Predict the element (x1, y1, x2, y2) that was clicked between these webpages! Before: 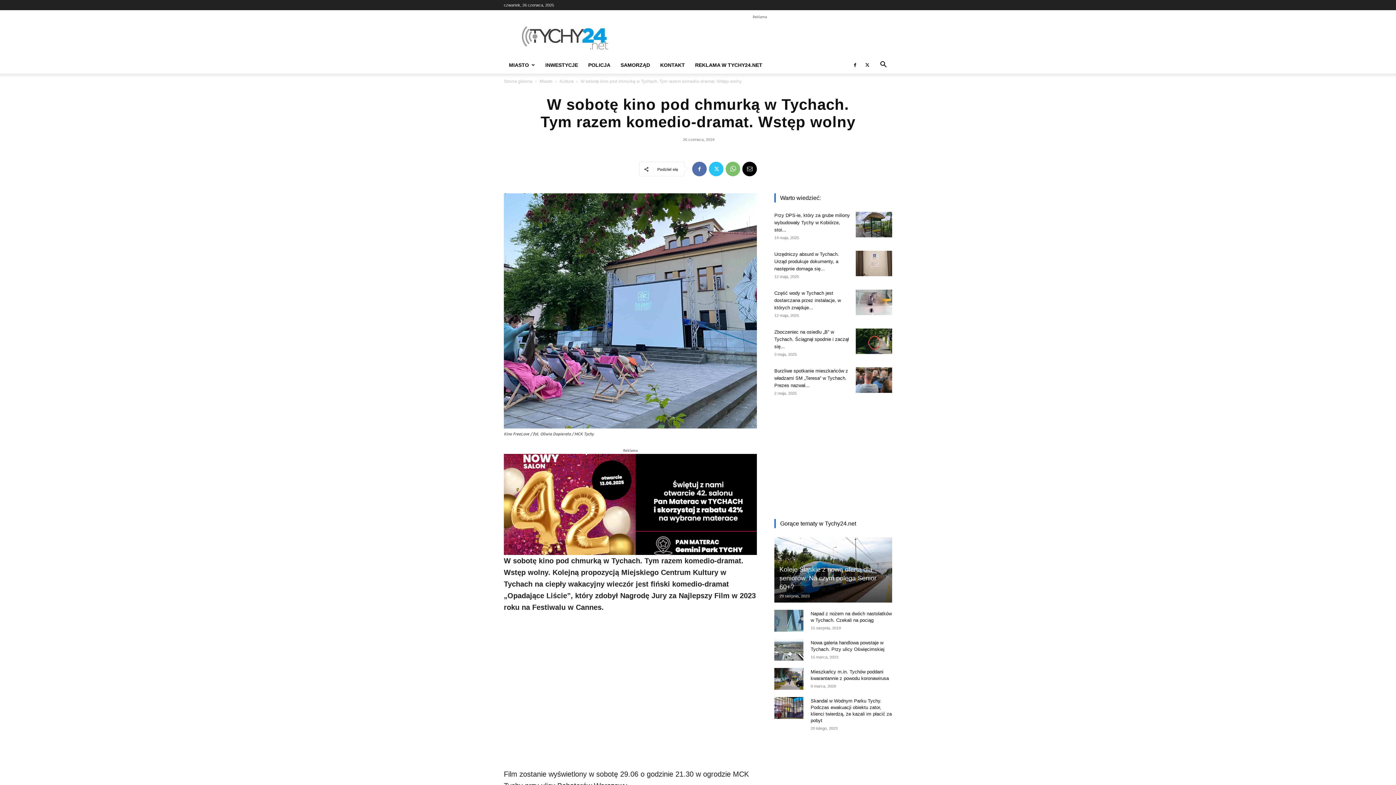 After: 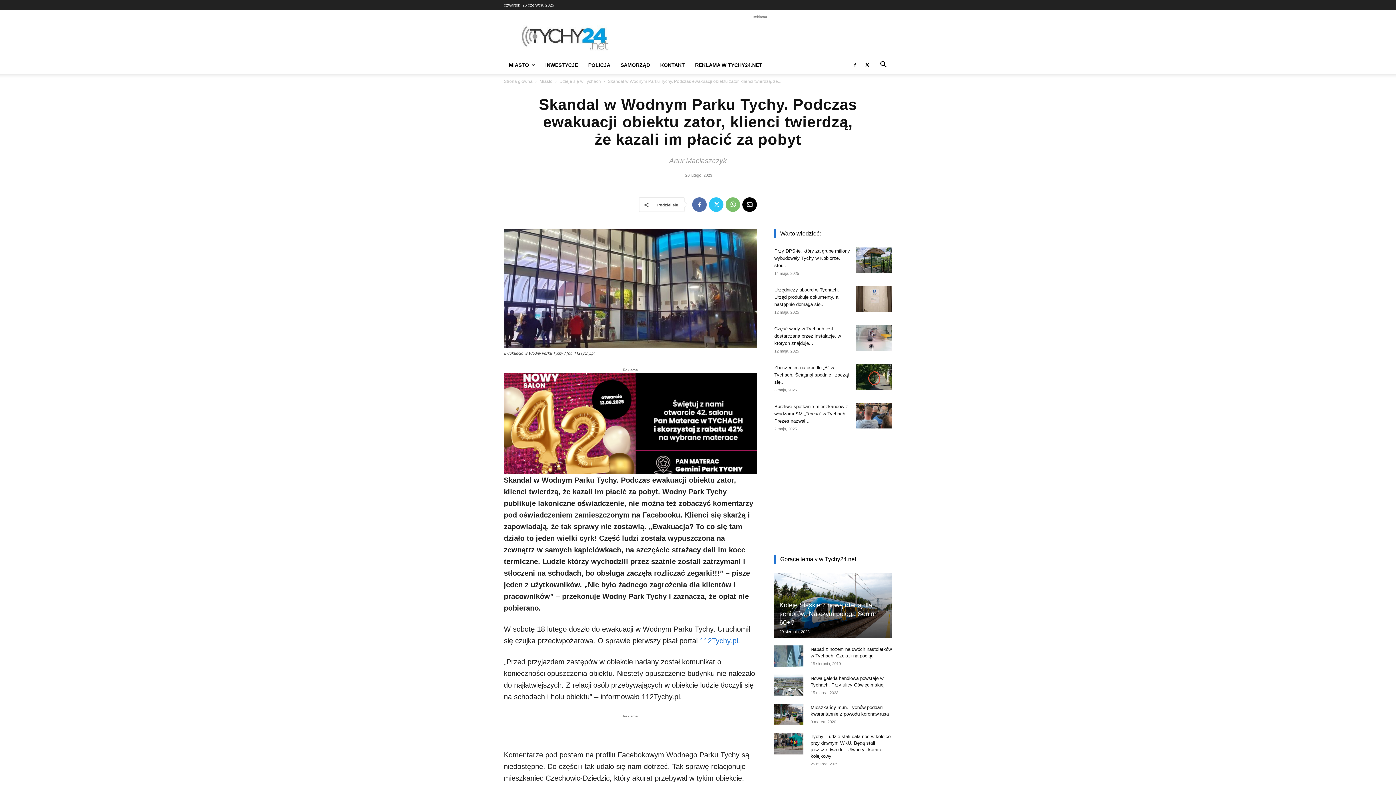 Action: bbox: (774, 697, 803, 719)